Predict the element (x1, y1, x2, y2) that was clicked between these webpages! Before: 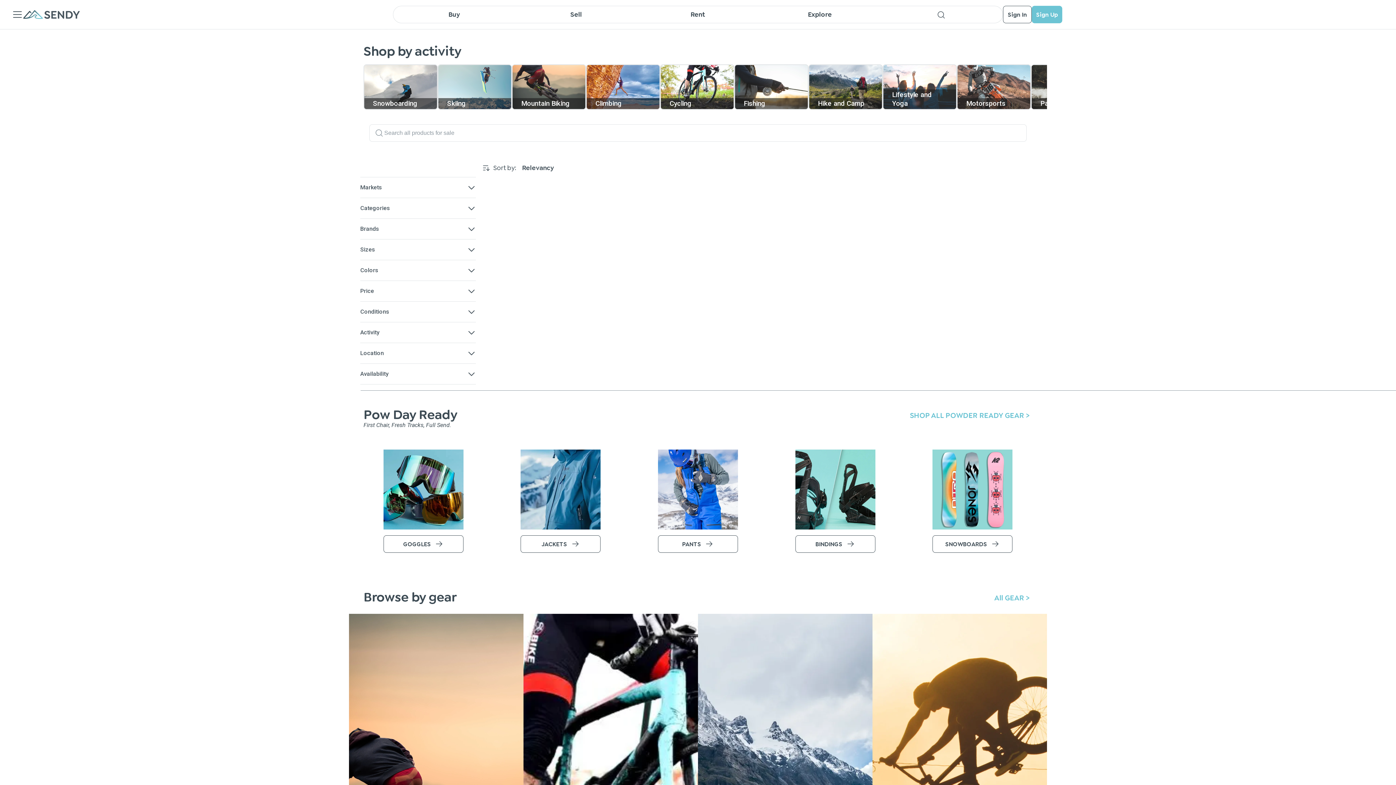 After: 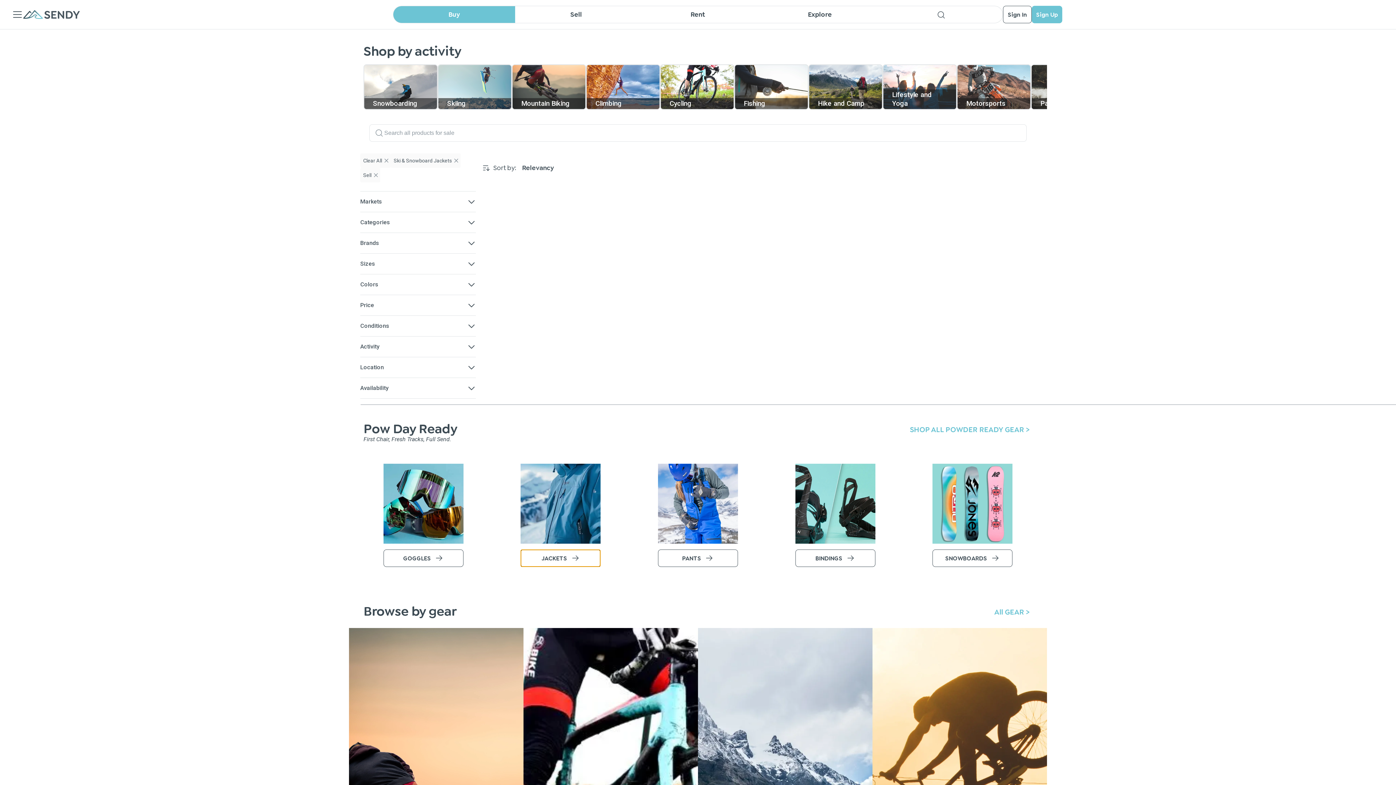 Action: bbox: (520, 535, 600, 553) label: JACKETS